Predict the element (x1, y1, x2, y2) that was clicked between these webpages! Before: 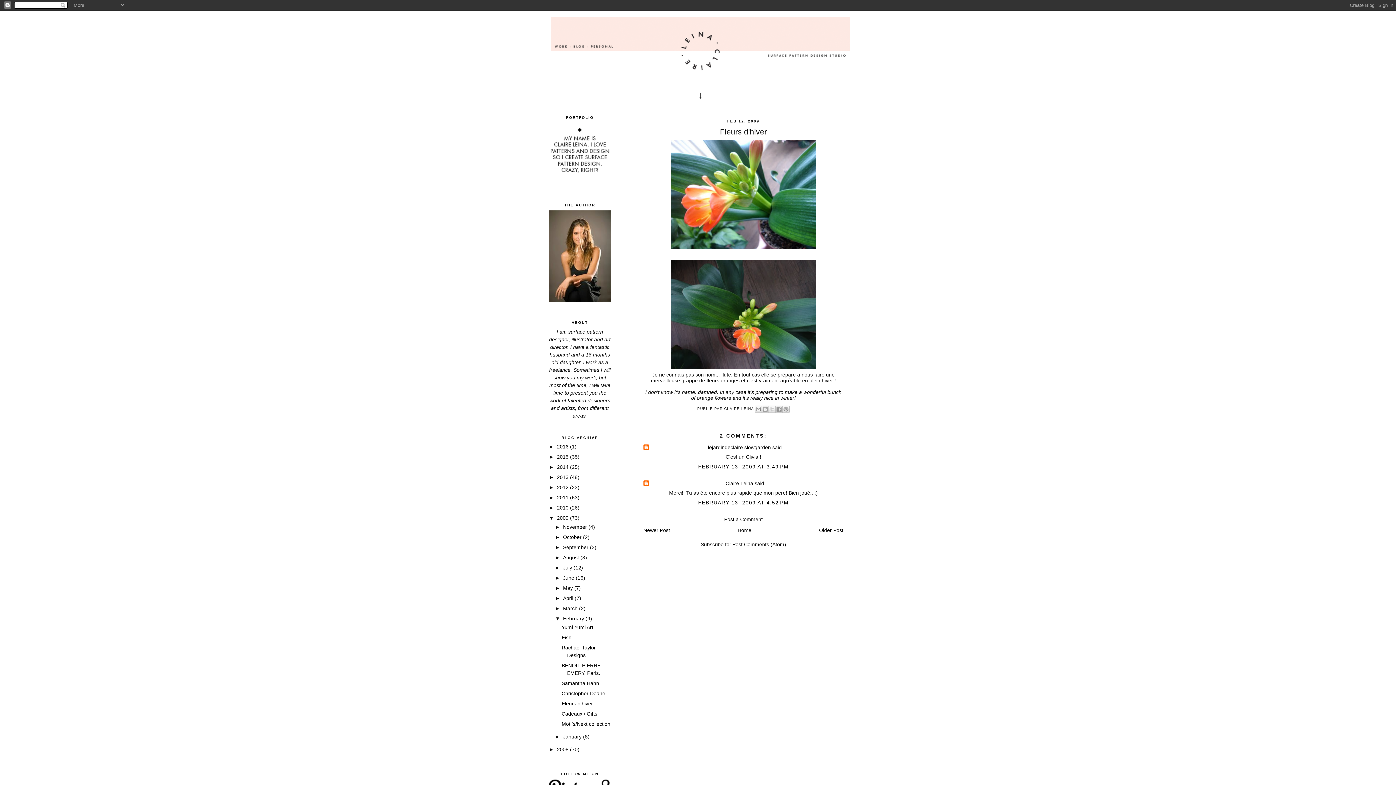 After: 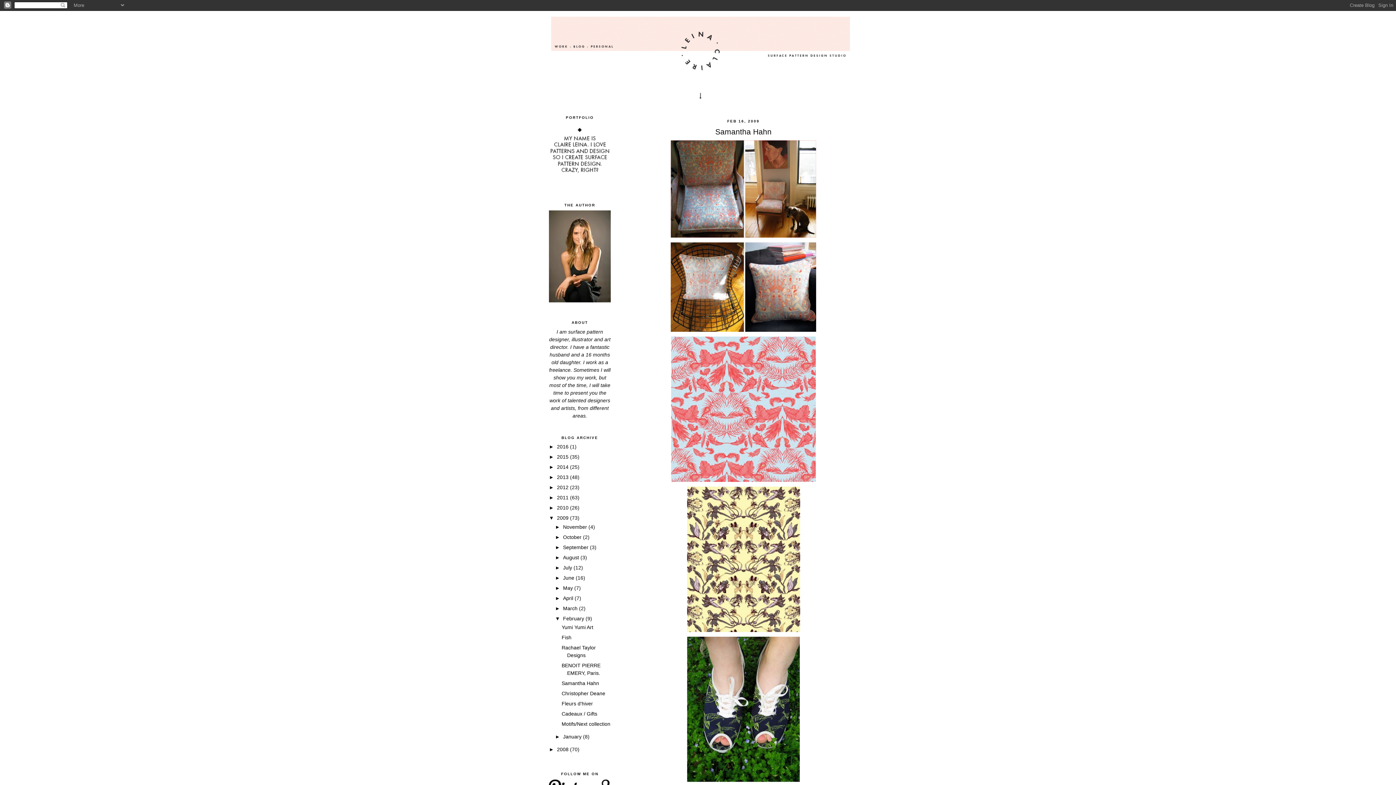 Action: label: Samantha Hahn bbox: (561, 680, 599, 686)